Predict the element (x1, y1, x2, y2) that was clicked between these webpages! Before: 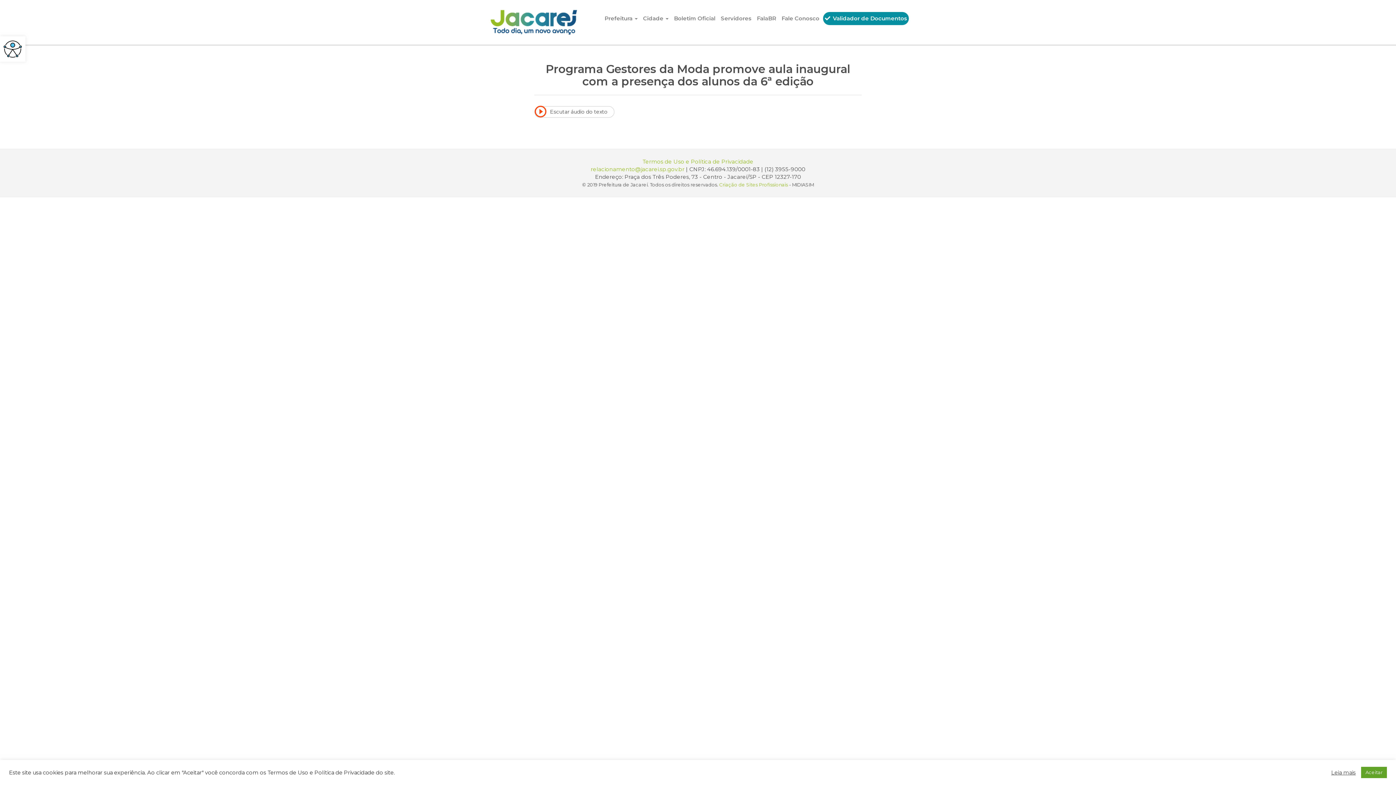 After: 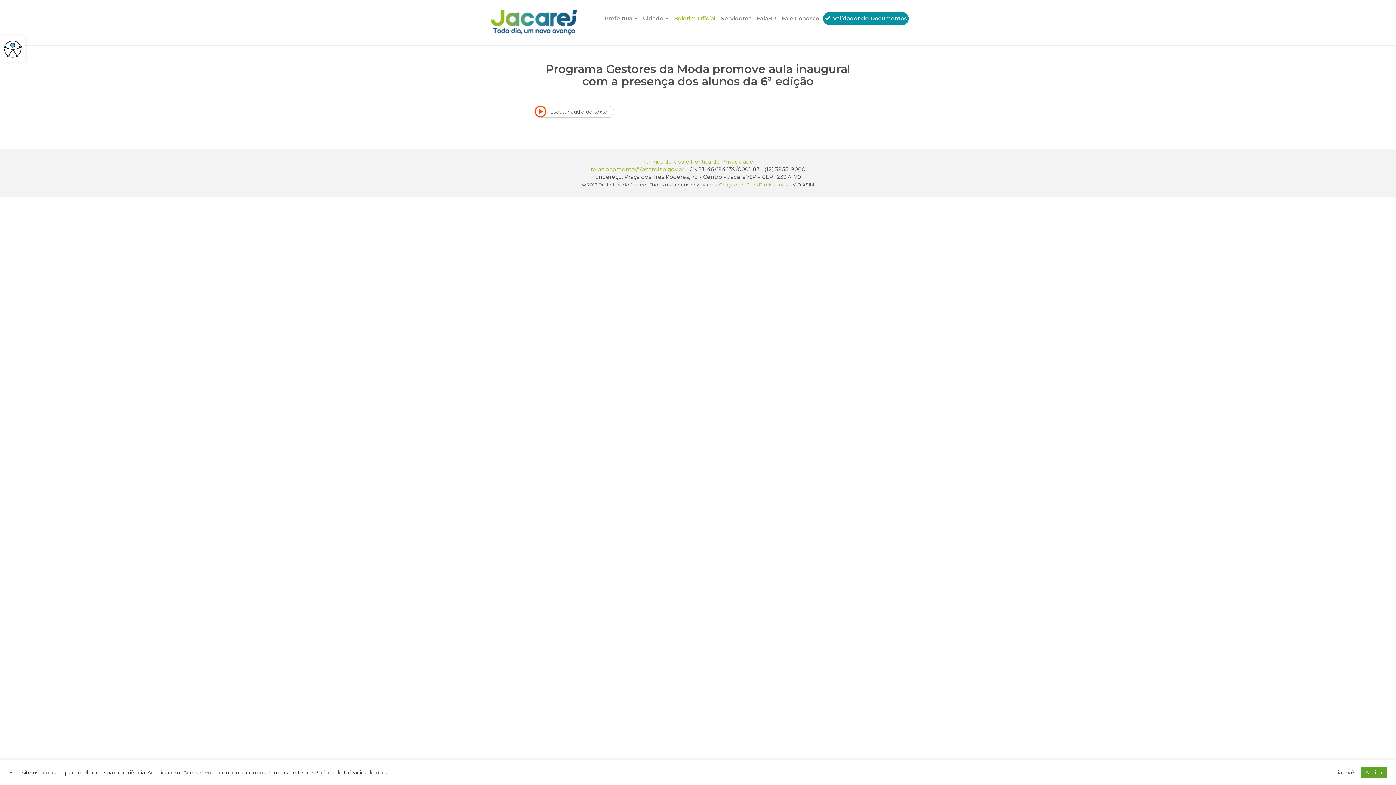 Action: bbox: (672, 12, 717, 25) label: Boletim Oficial